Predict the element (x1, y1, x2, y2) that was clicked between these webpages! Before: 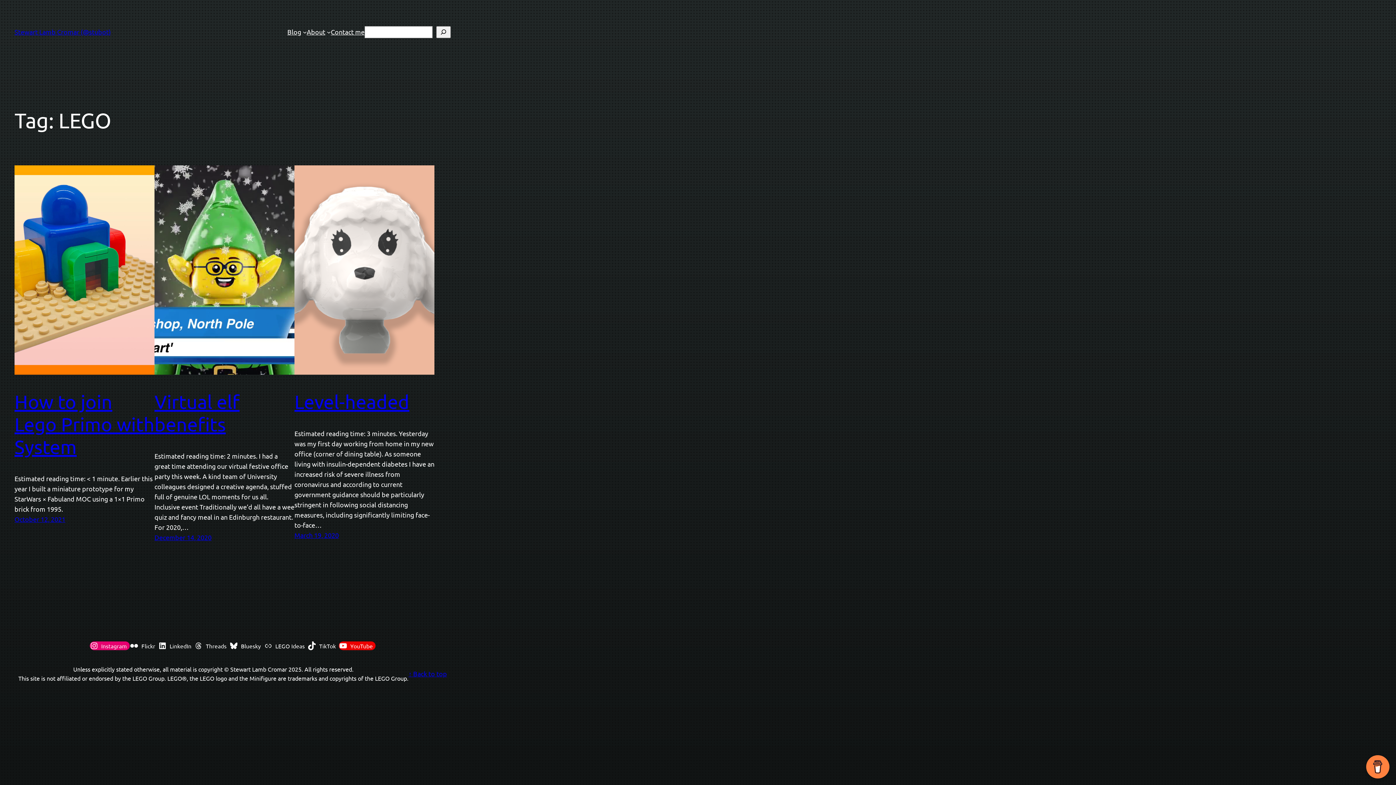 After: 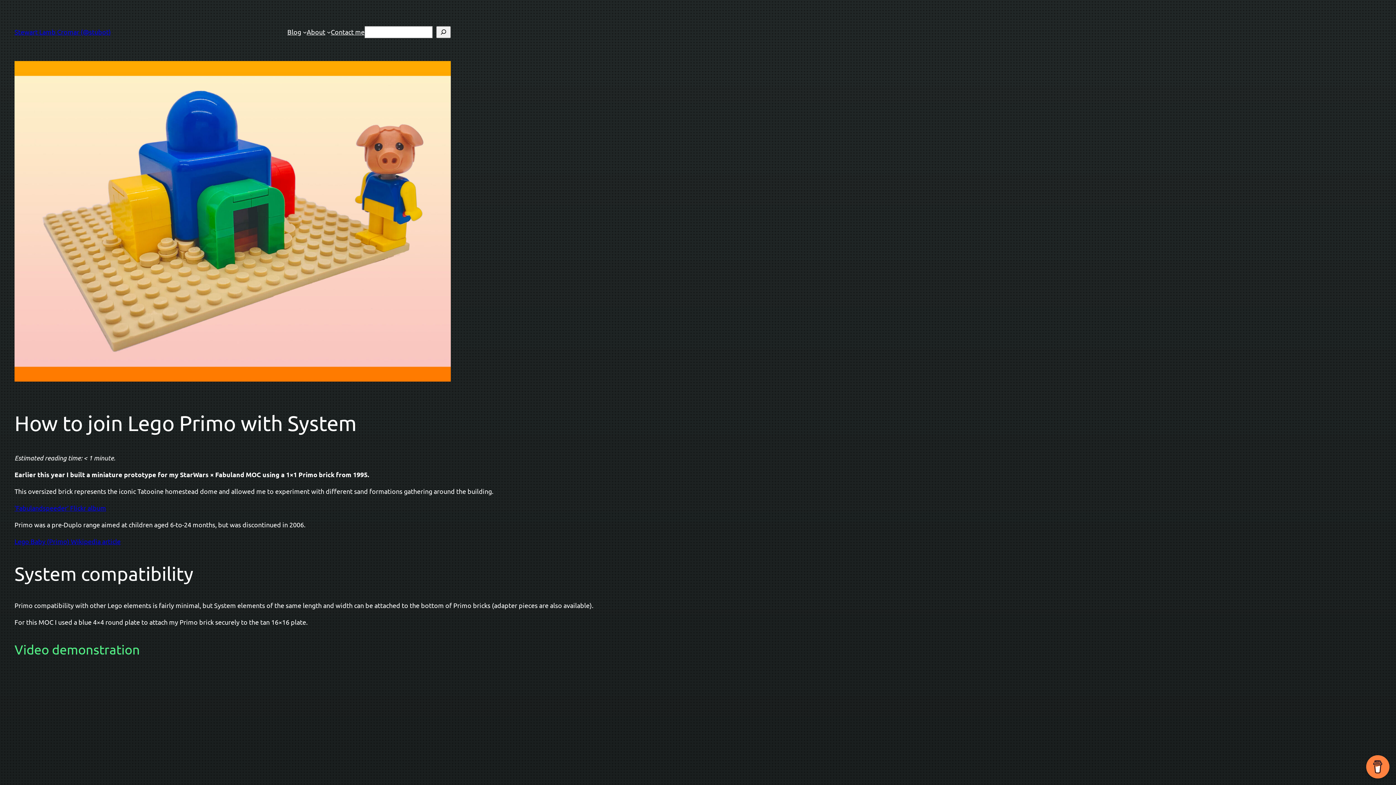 Action: bbox: (14, 165, 154, 374)